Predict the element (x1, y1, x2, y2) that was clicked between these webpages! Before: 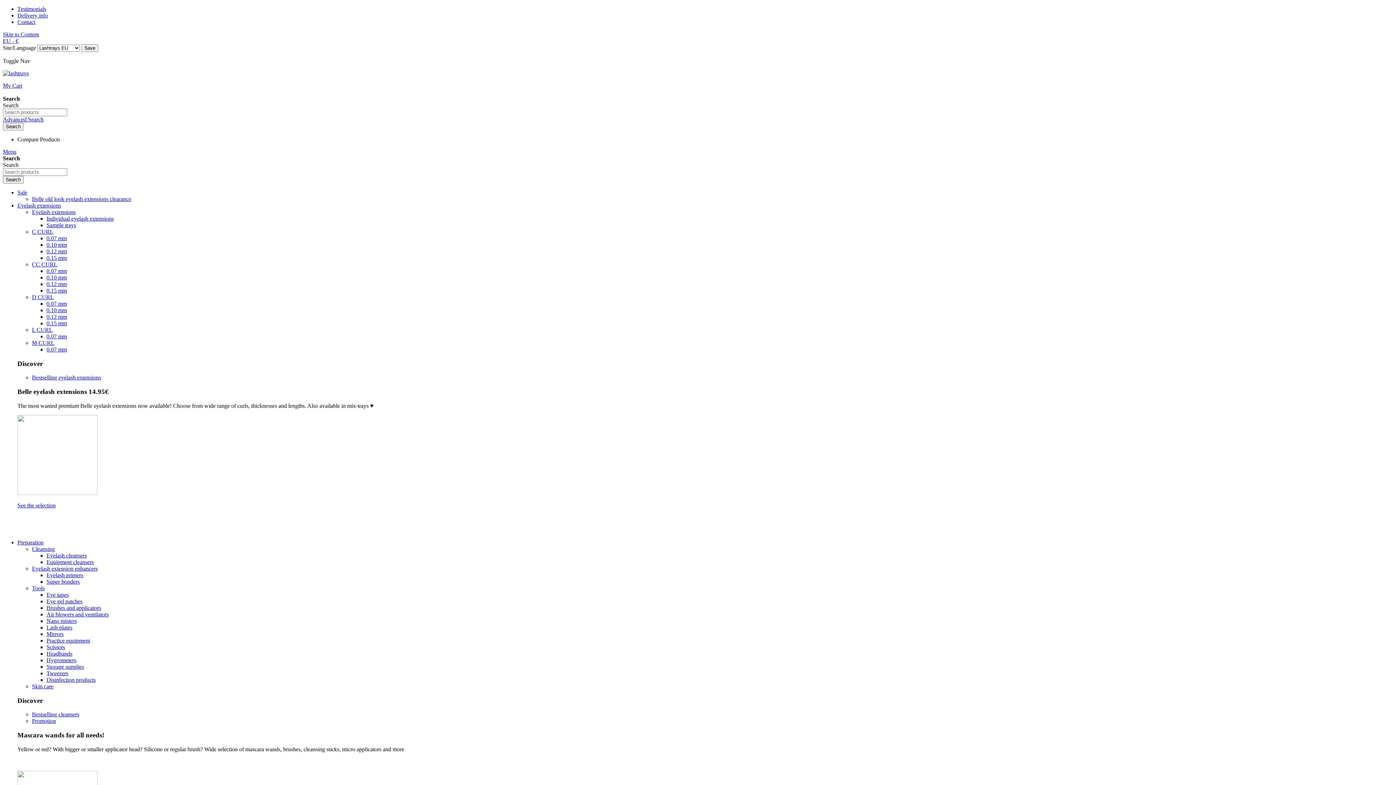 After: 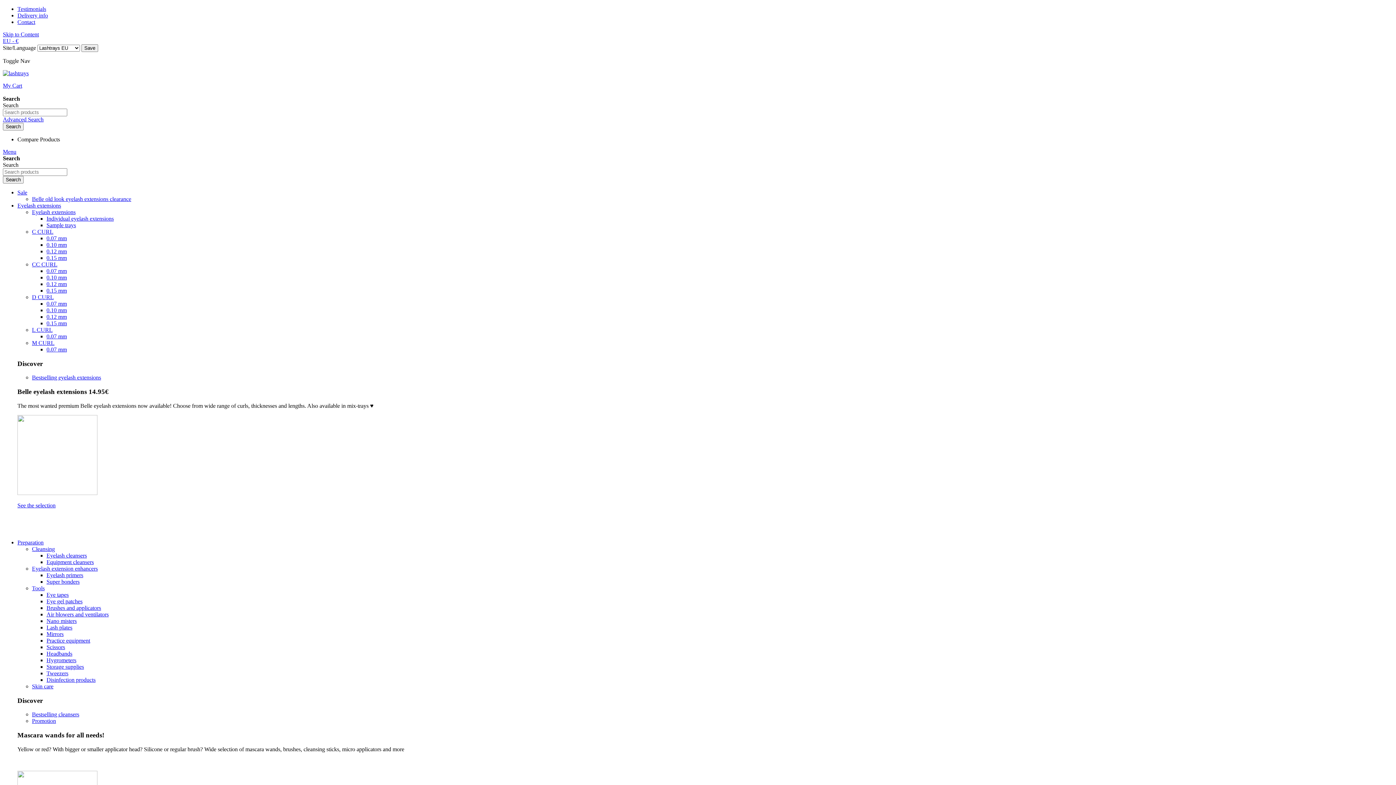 Action: bbox: (46, 241, 66, 248) label: 0.10 mm